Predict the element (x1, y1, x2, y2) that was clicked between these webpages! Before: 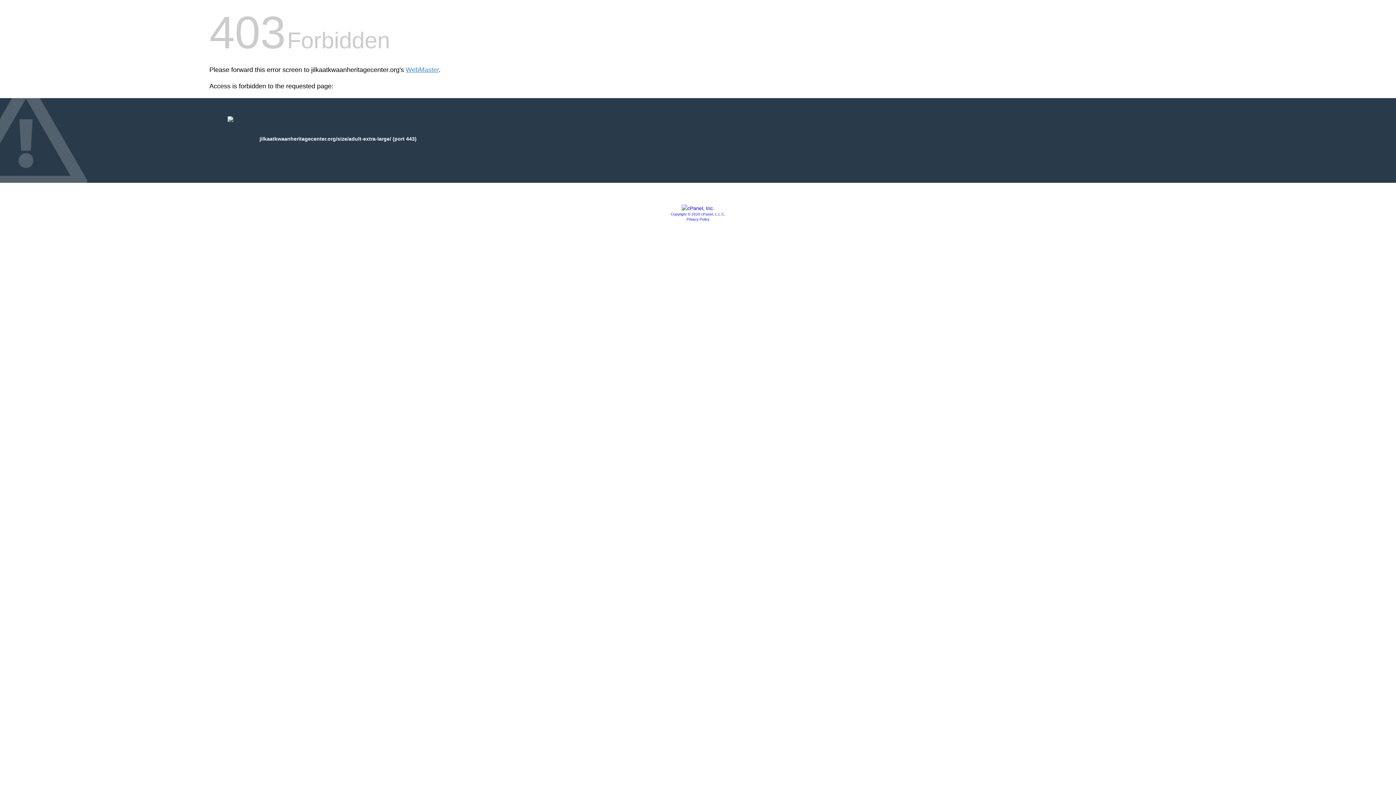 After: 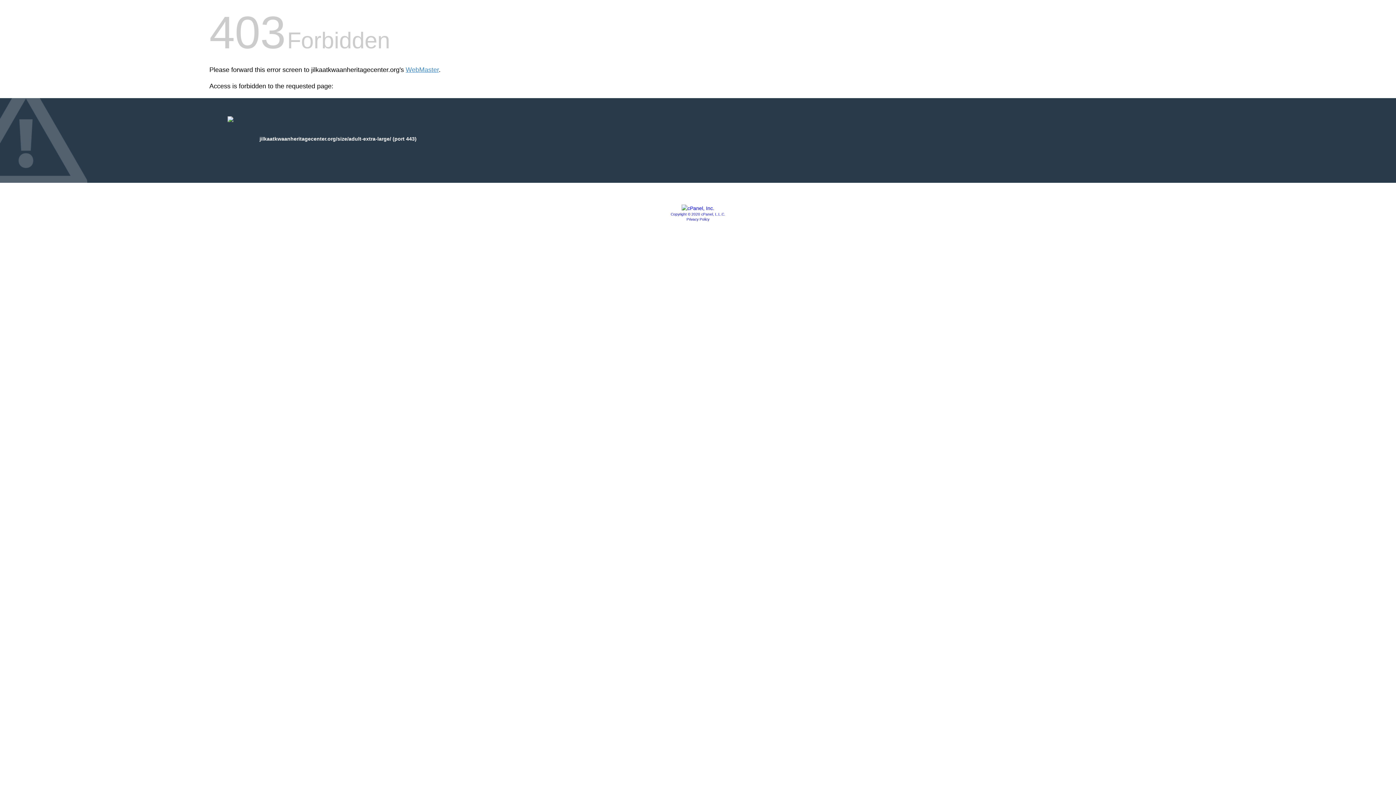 Action: label: Copyright © 2020 cPanel, L.L.C. bbox: (670, 212, 725, 216)